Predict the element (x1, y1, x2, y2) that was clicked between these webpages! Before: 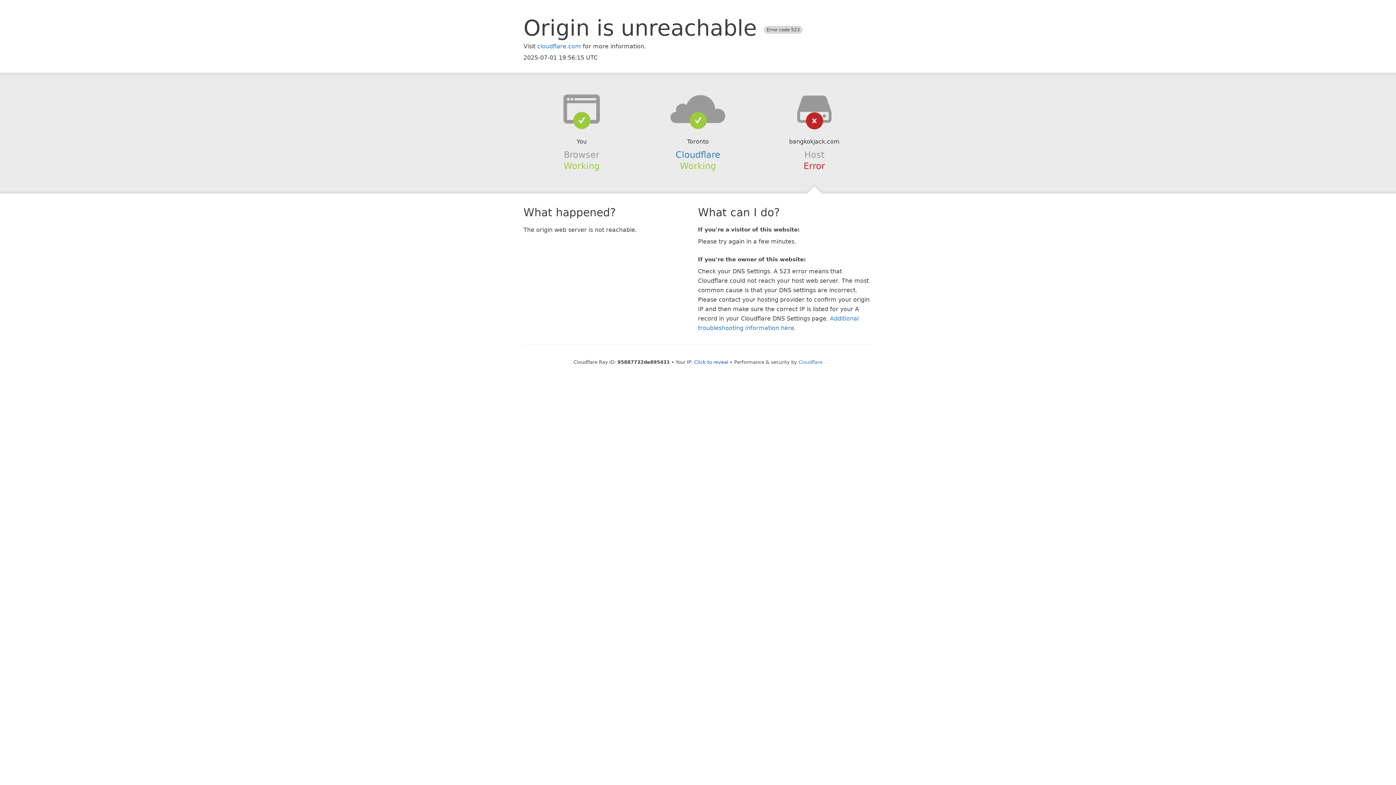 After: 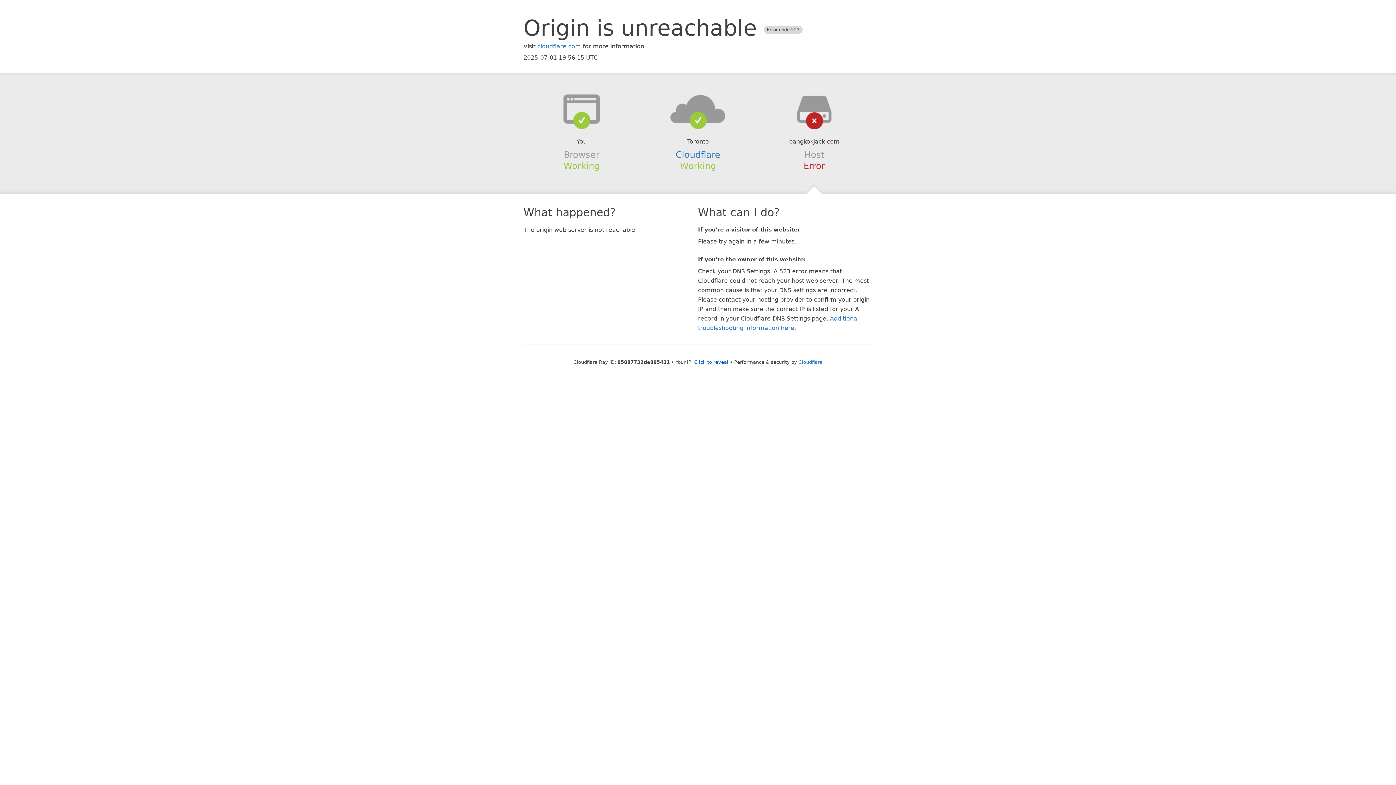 Action: bbox: (639, 94, 756, 123)